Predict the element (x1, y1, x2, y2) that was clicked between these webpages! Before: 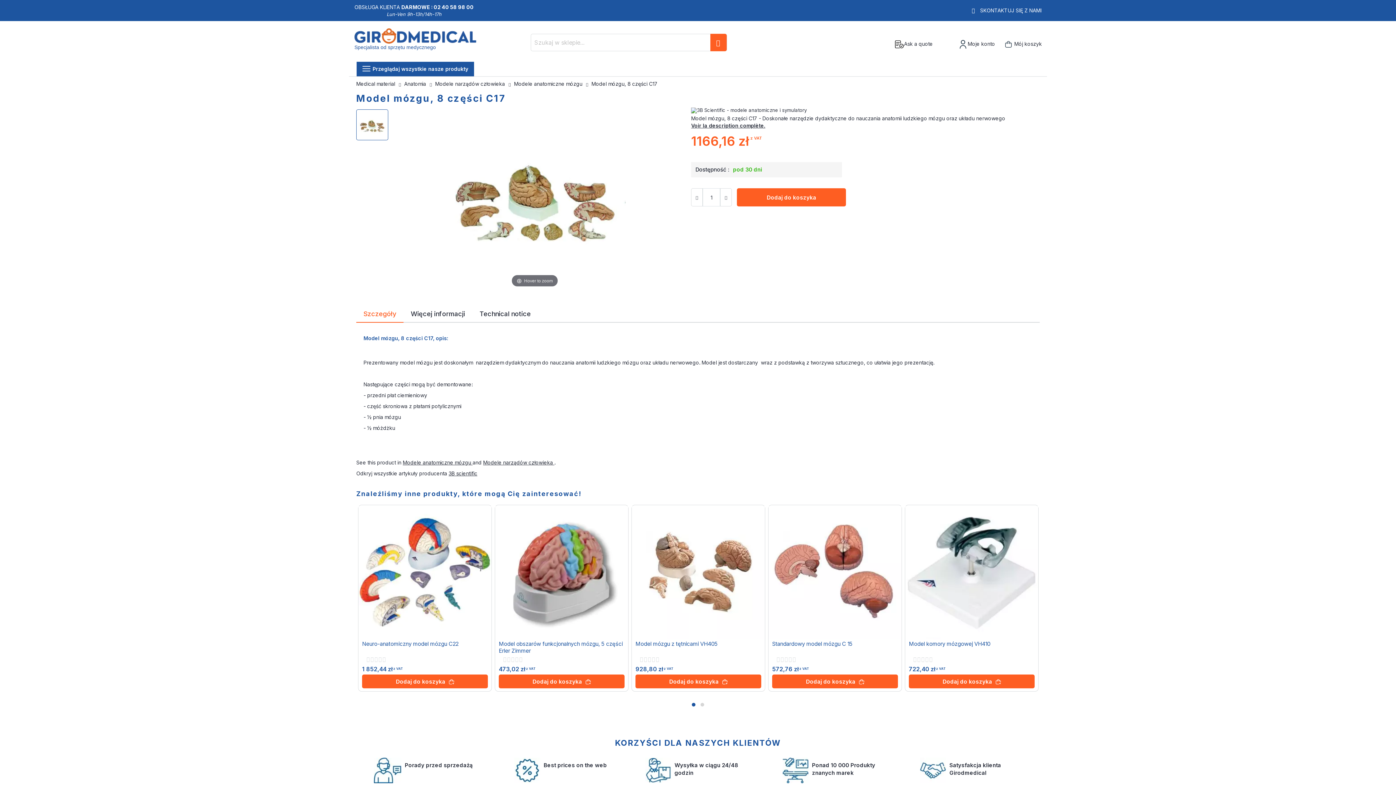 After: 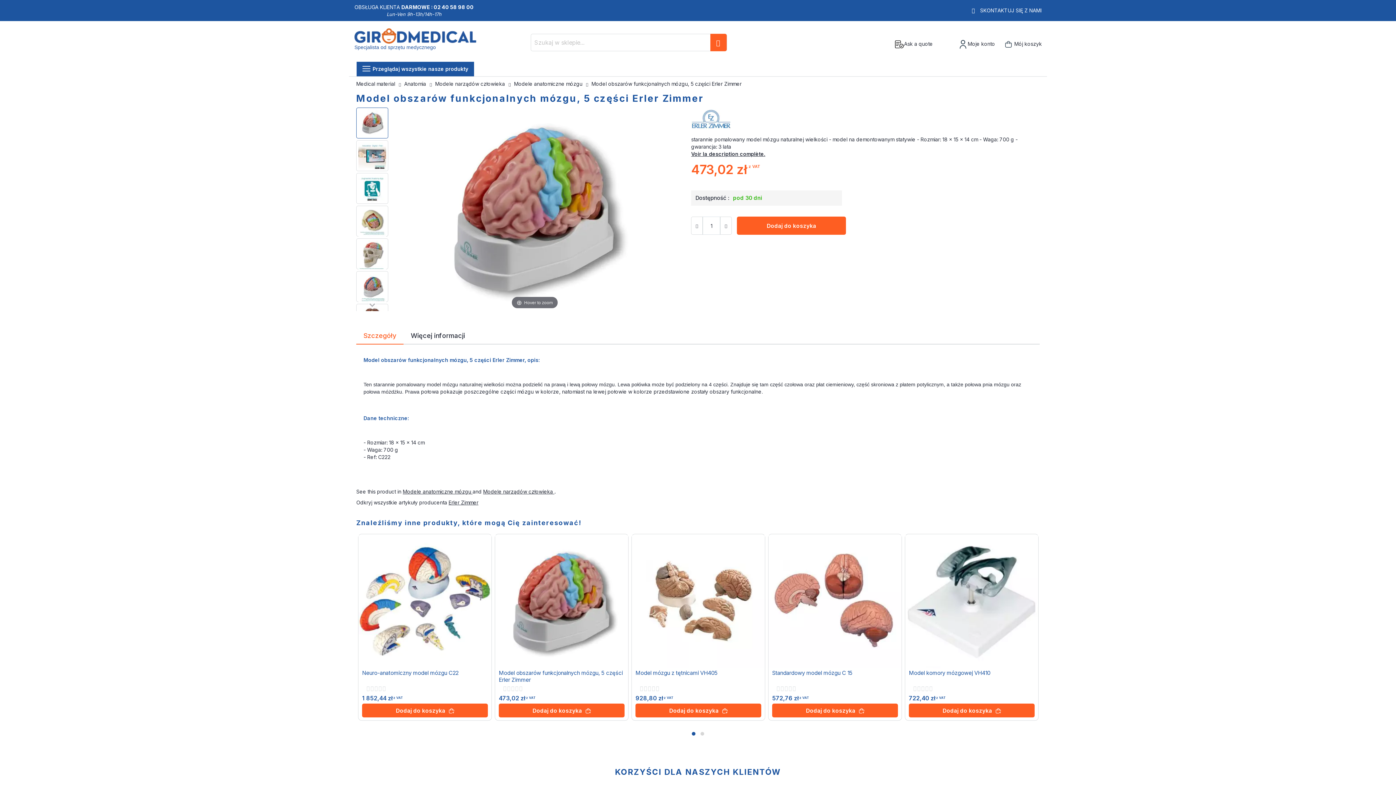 Action: bbox: (495, 505, 628, 640)